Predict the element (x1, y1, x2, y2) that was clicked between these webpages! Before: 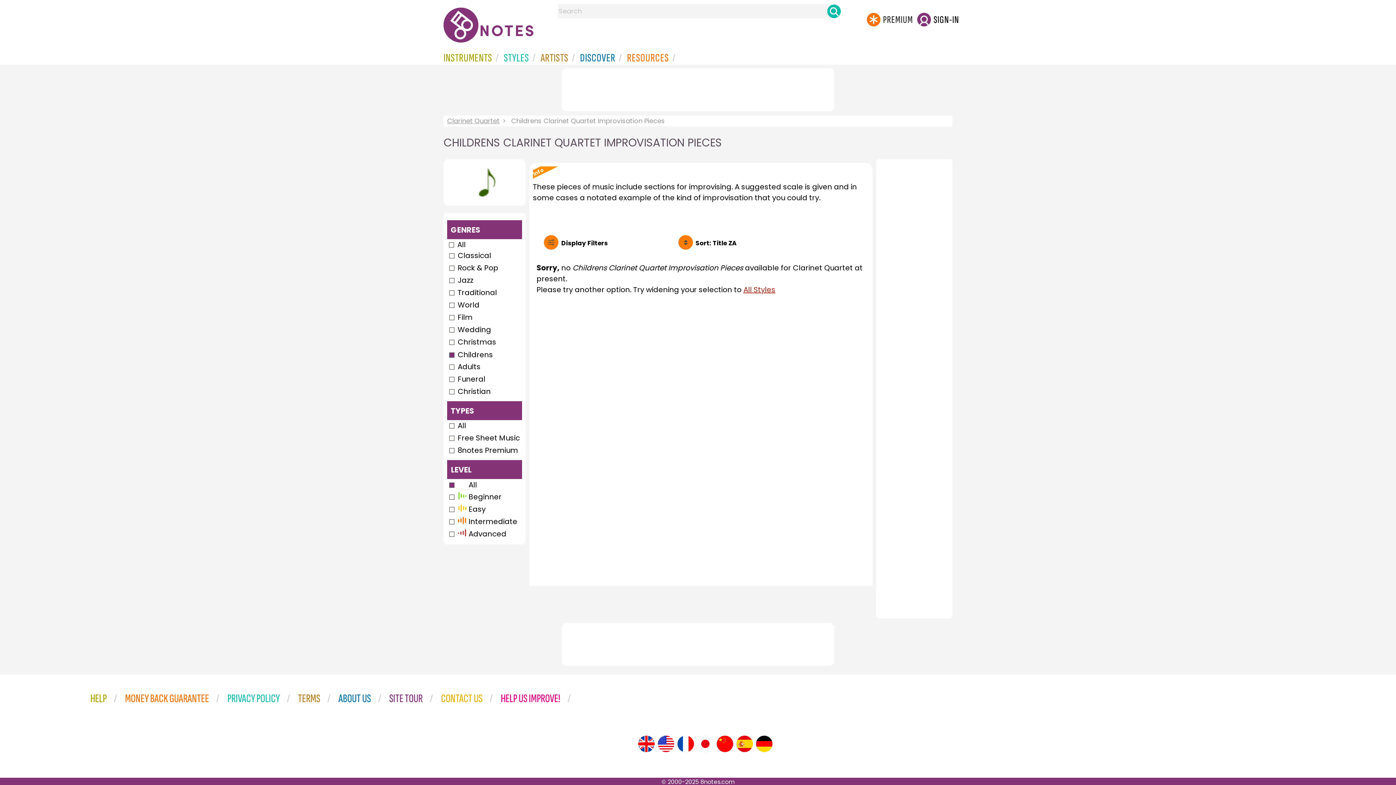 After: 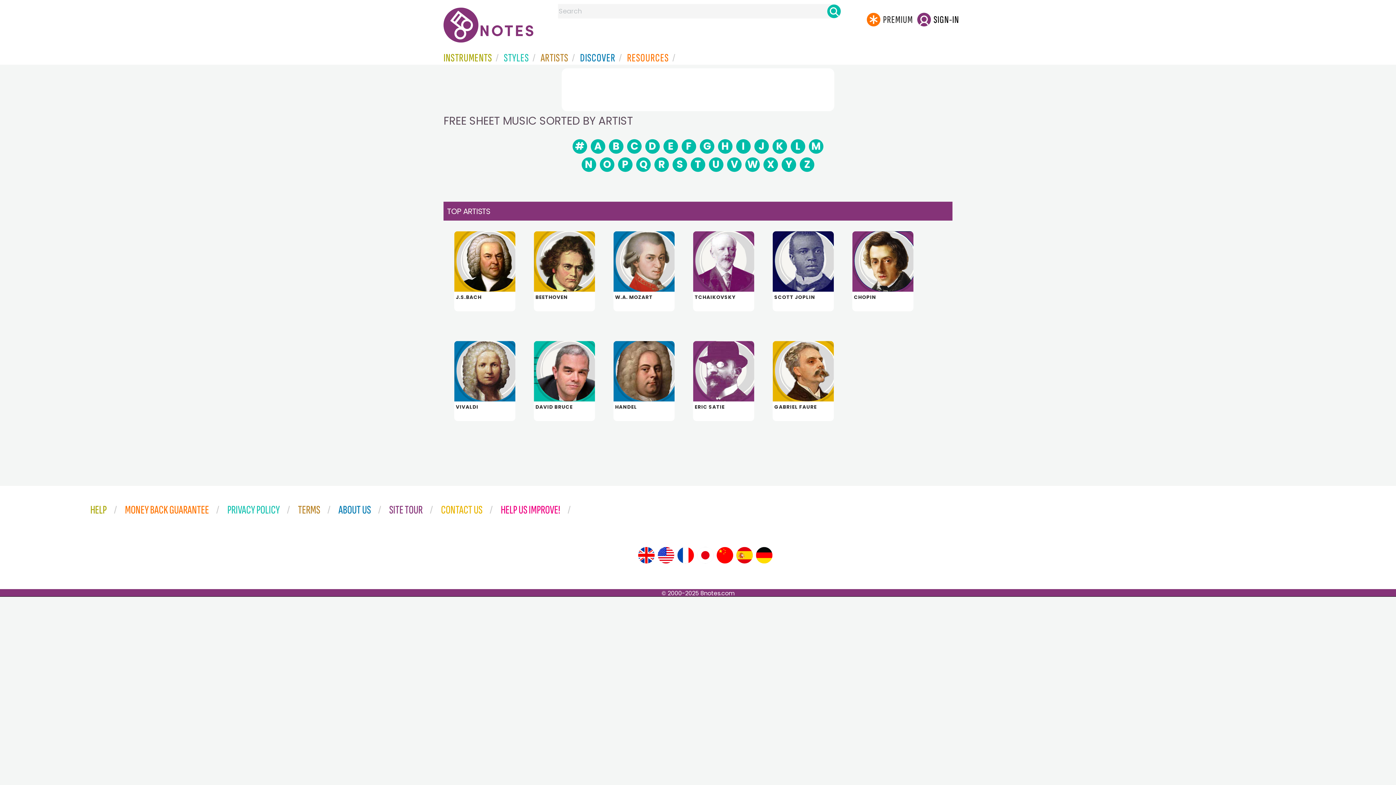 Action: bbox: (540, 52, 572, 63) label: ARTISTS